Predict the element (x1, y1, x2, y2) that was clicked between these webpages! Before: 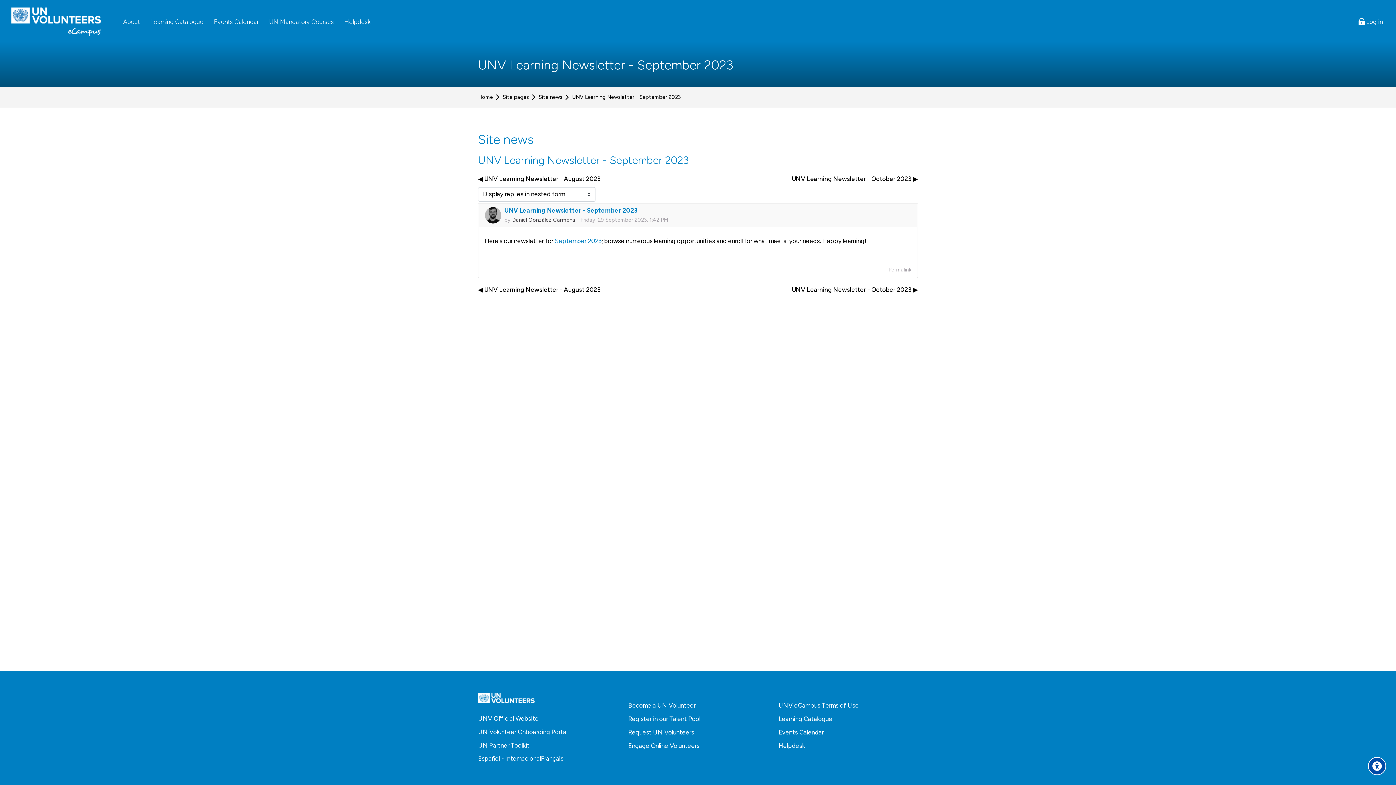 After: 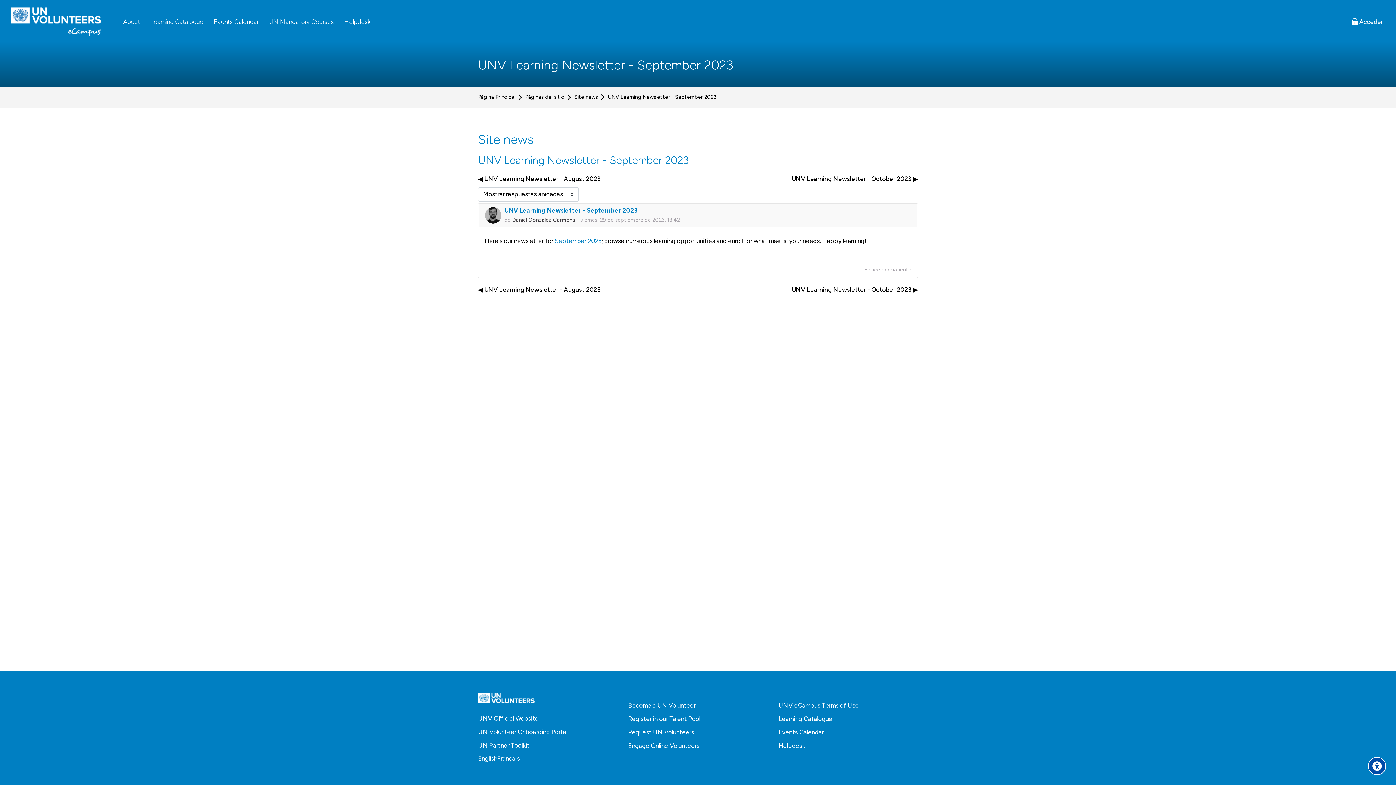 Action: bbox: (478, 754, 541, 763) label: Español - Internacional